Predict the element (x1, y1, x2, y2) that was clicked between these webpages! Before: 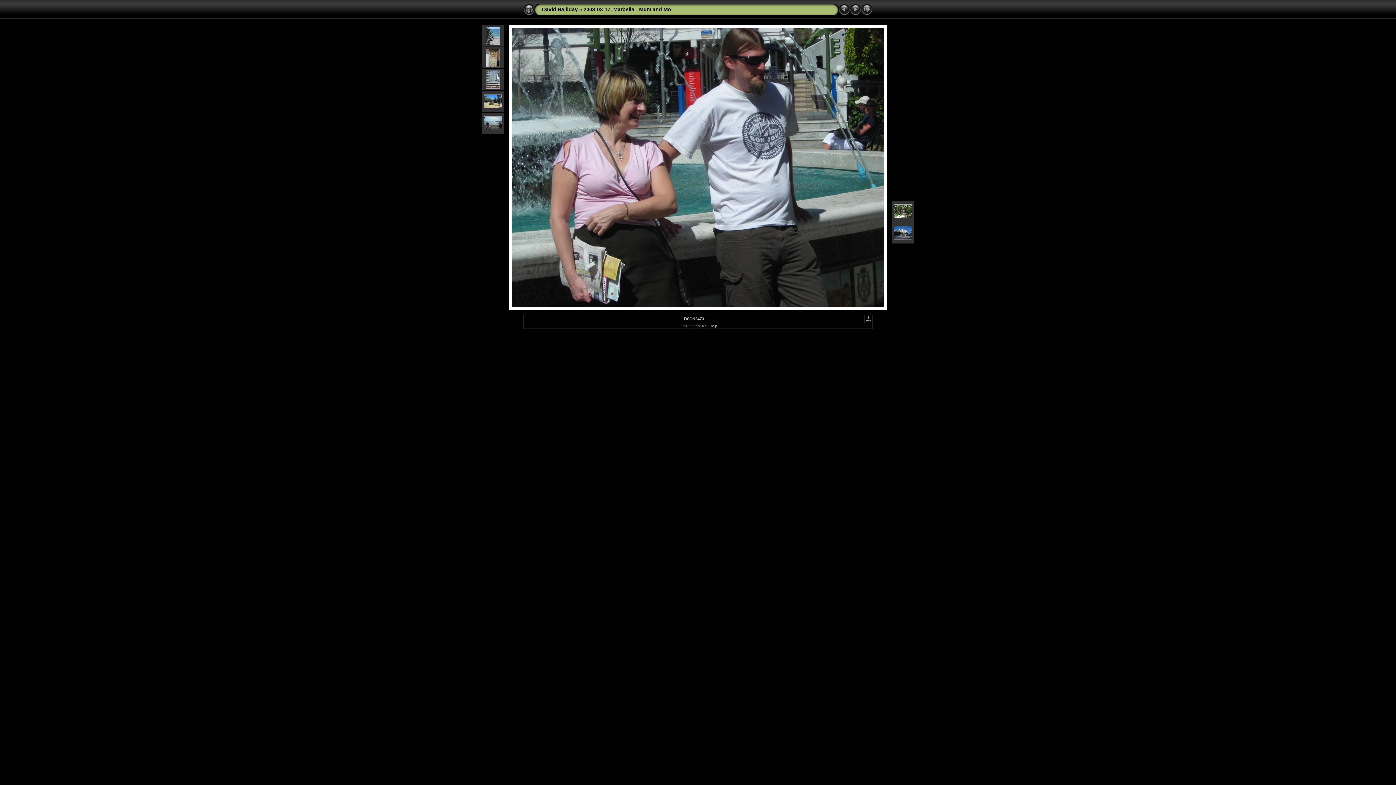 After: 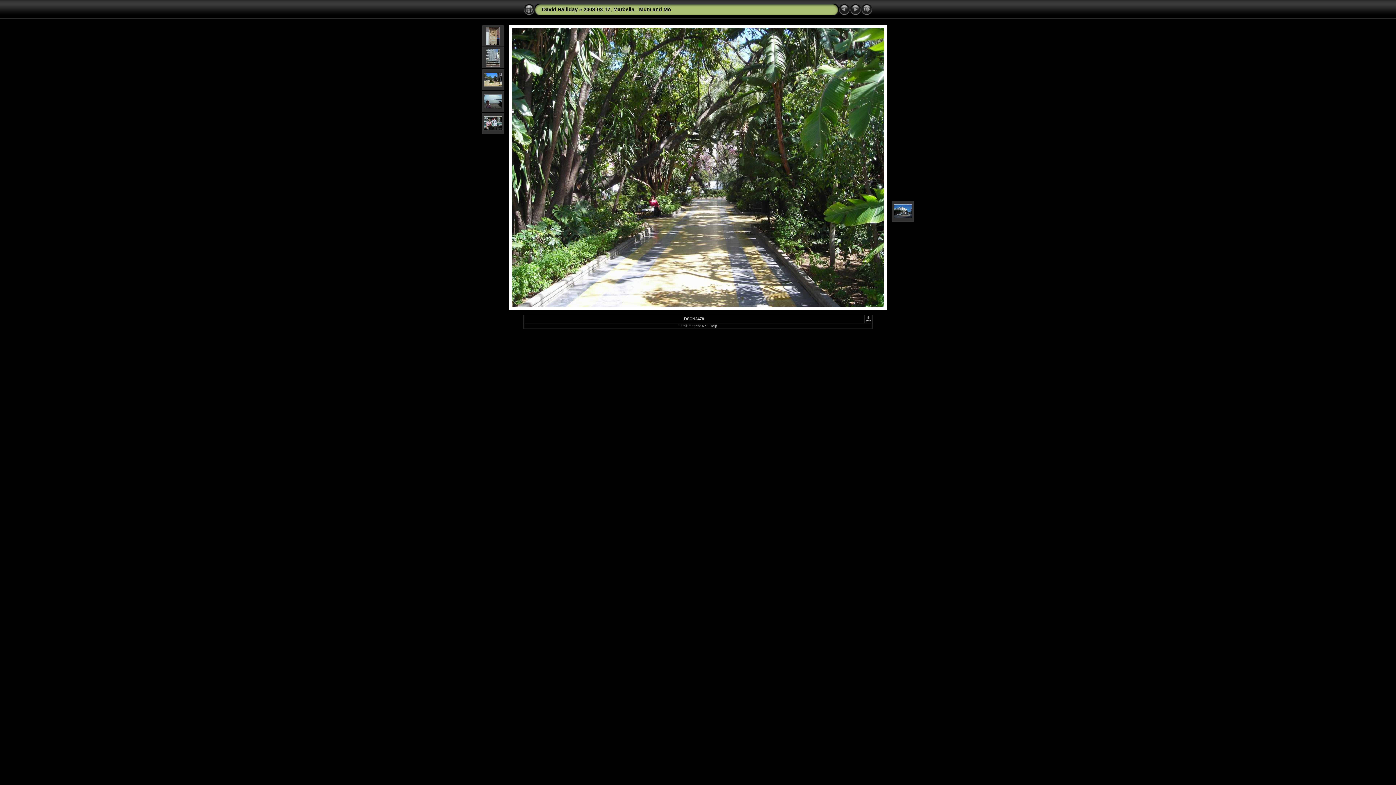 Action: bbox: (894, 214, 912, 219)